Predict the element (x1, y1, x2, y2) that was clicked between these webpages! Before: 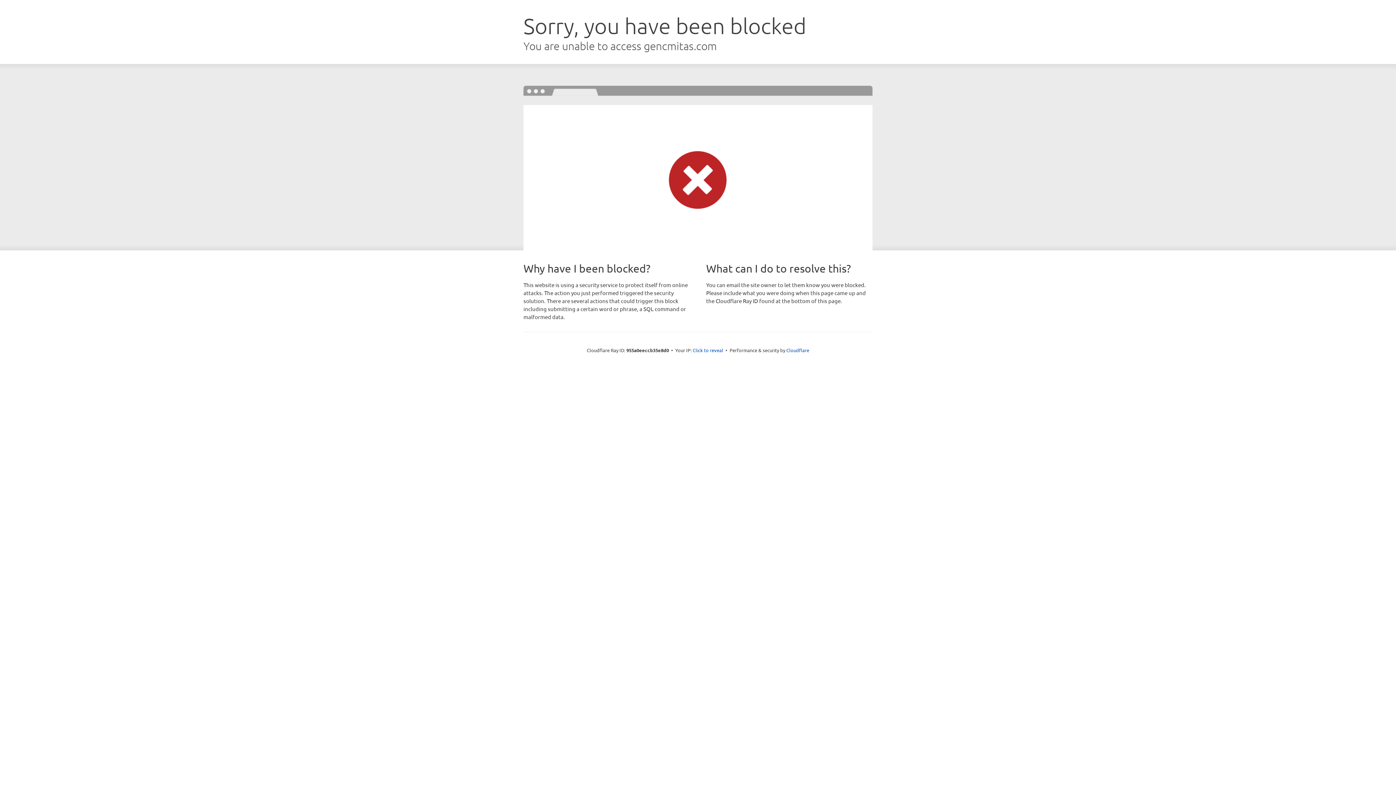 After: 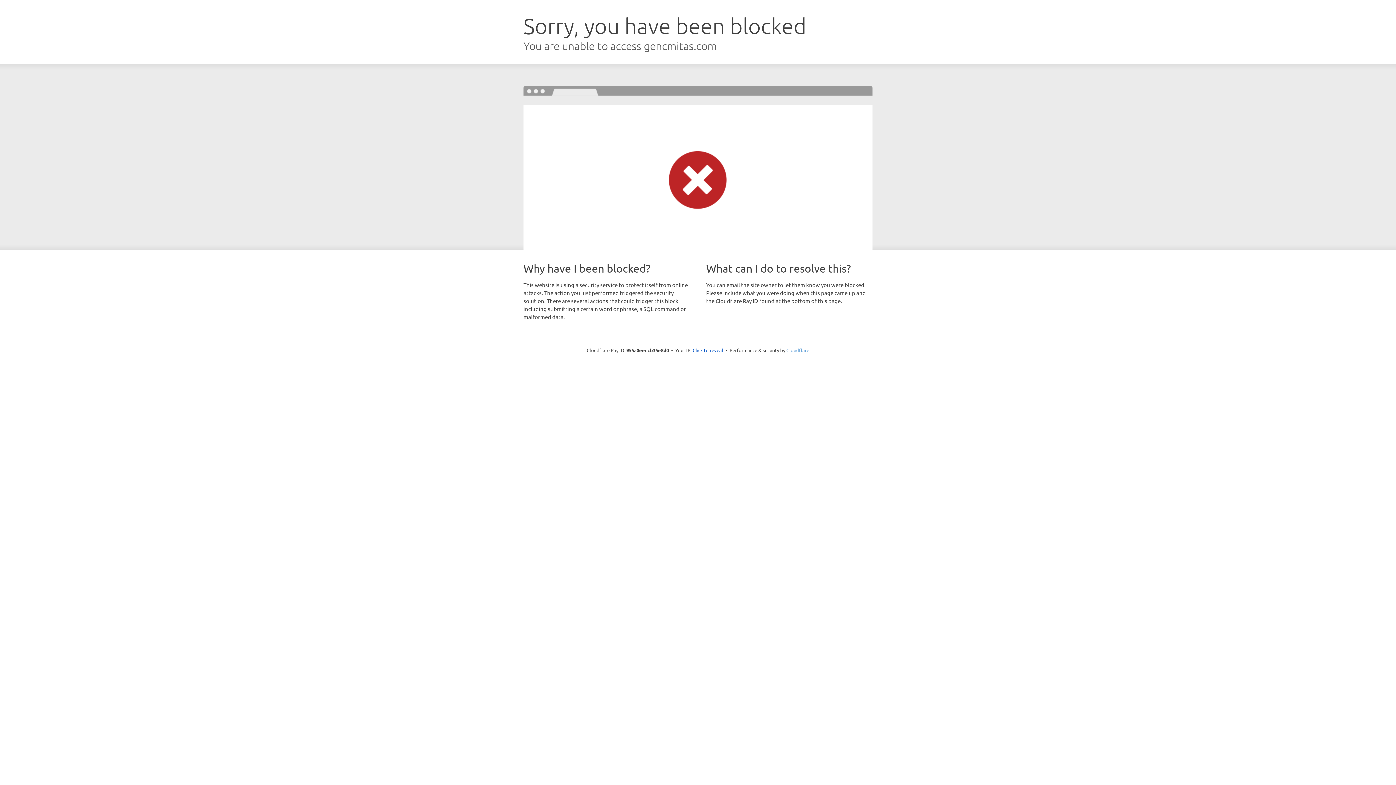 Action: label: Cloudflare bbox: (786, 347, 809, 353)